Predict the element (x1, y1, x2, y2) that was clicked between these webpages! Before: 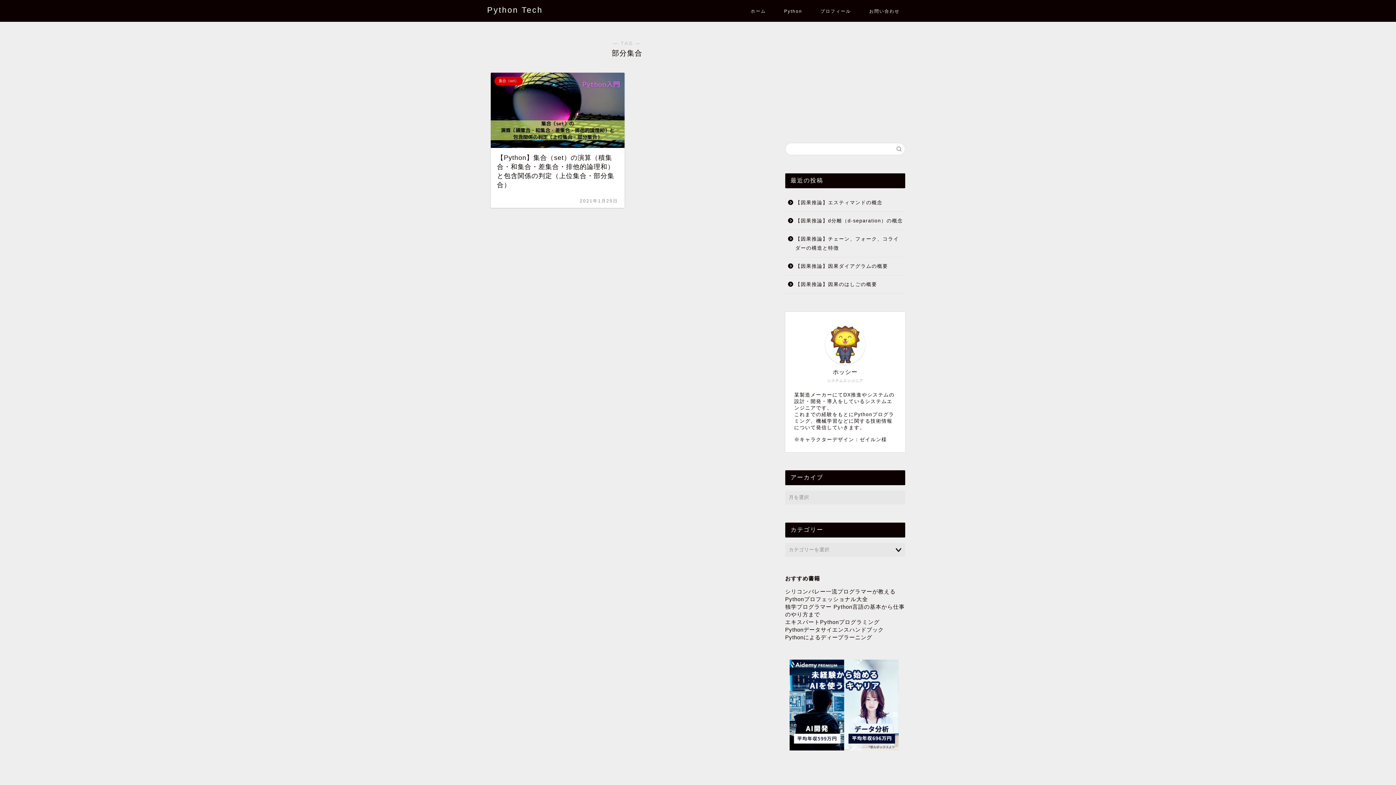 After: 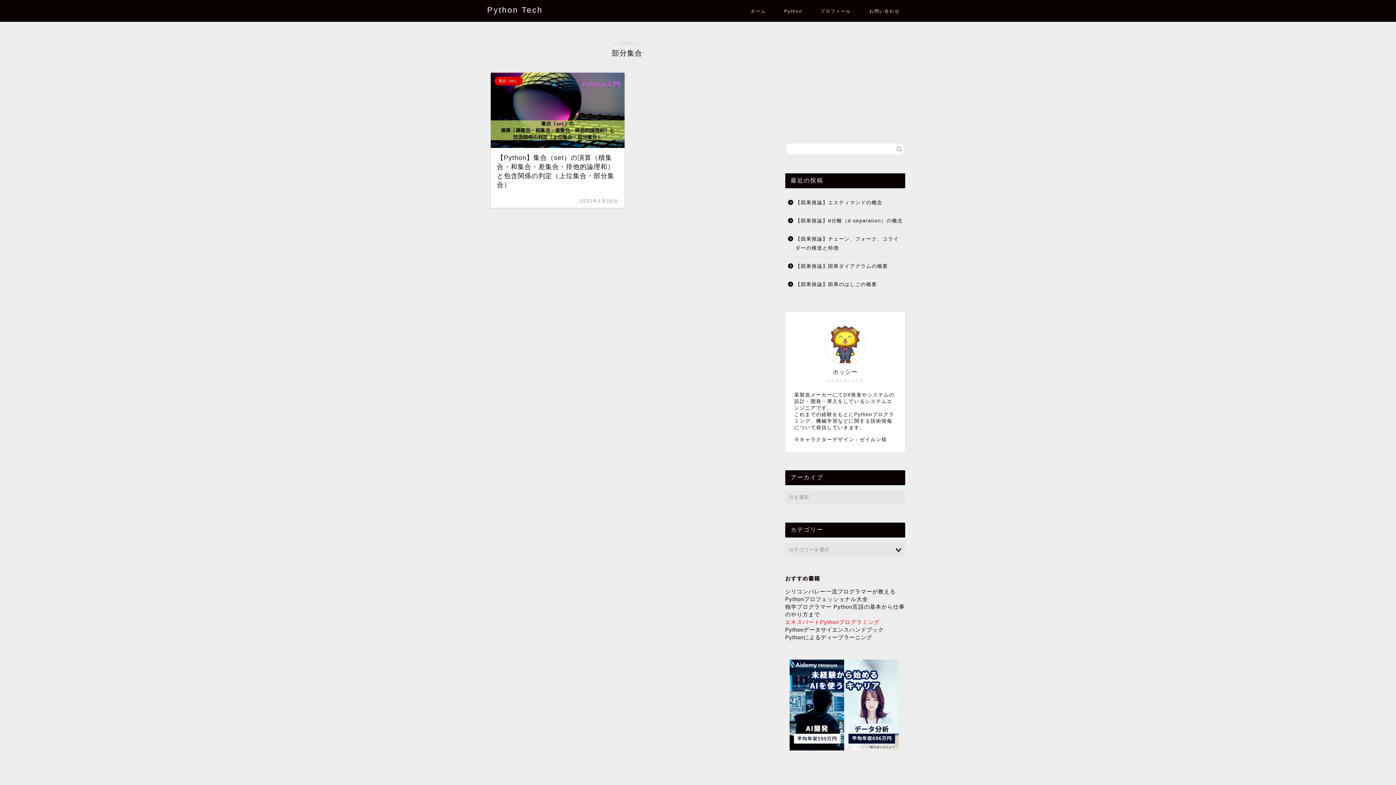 Action: bbox: (785, 619, 879, 625) label: エキスパートPythonプログラミング